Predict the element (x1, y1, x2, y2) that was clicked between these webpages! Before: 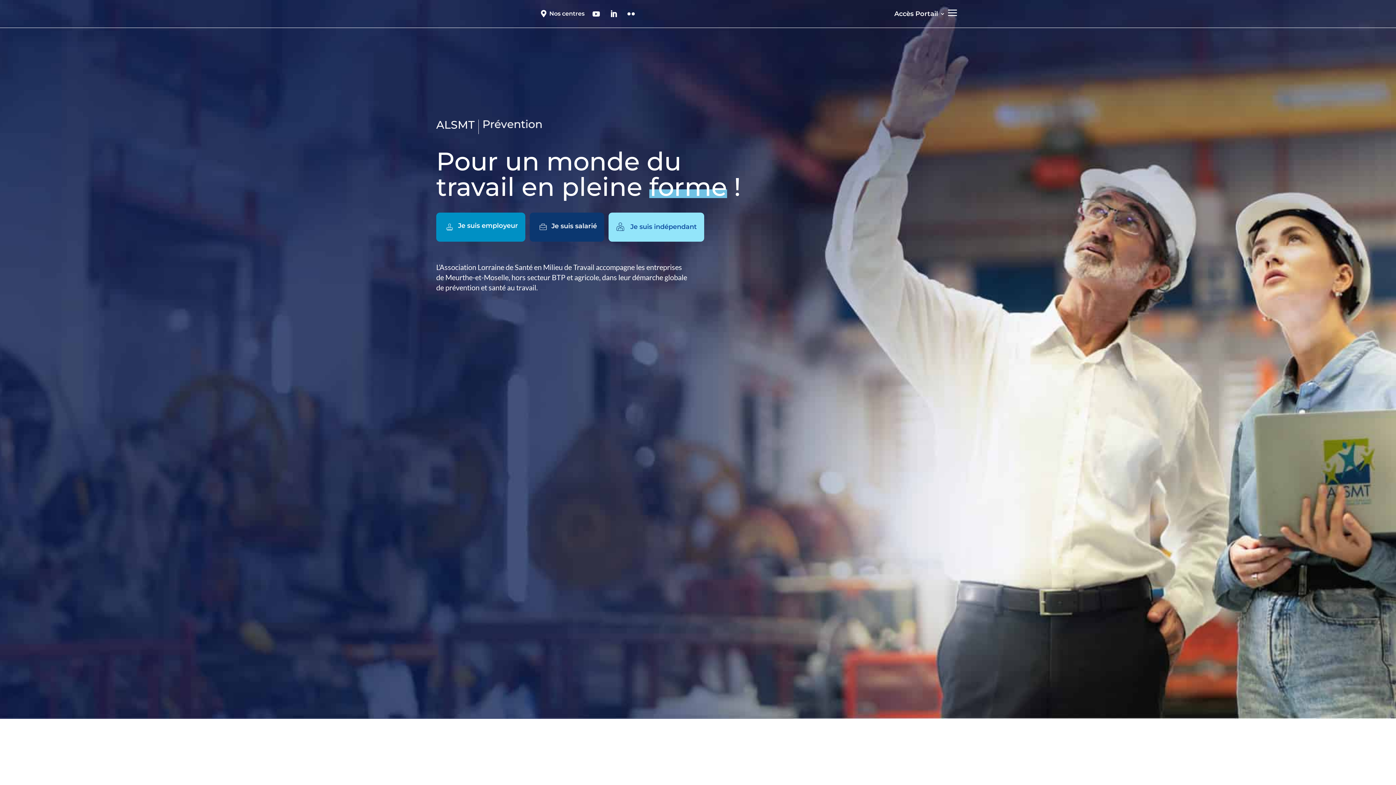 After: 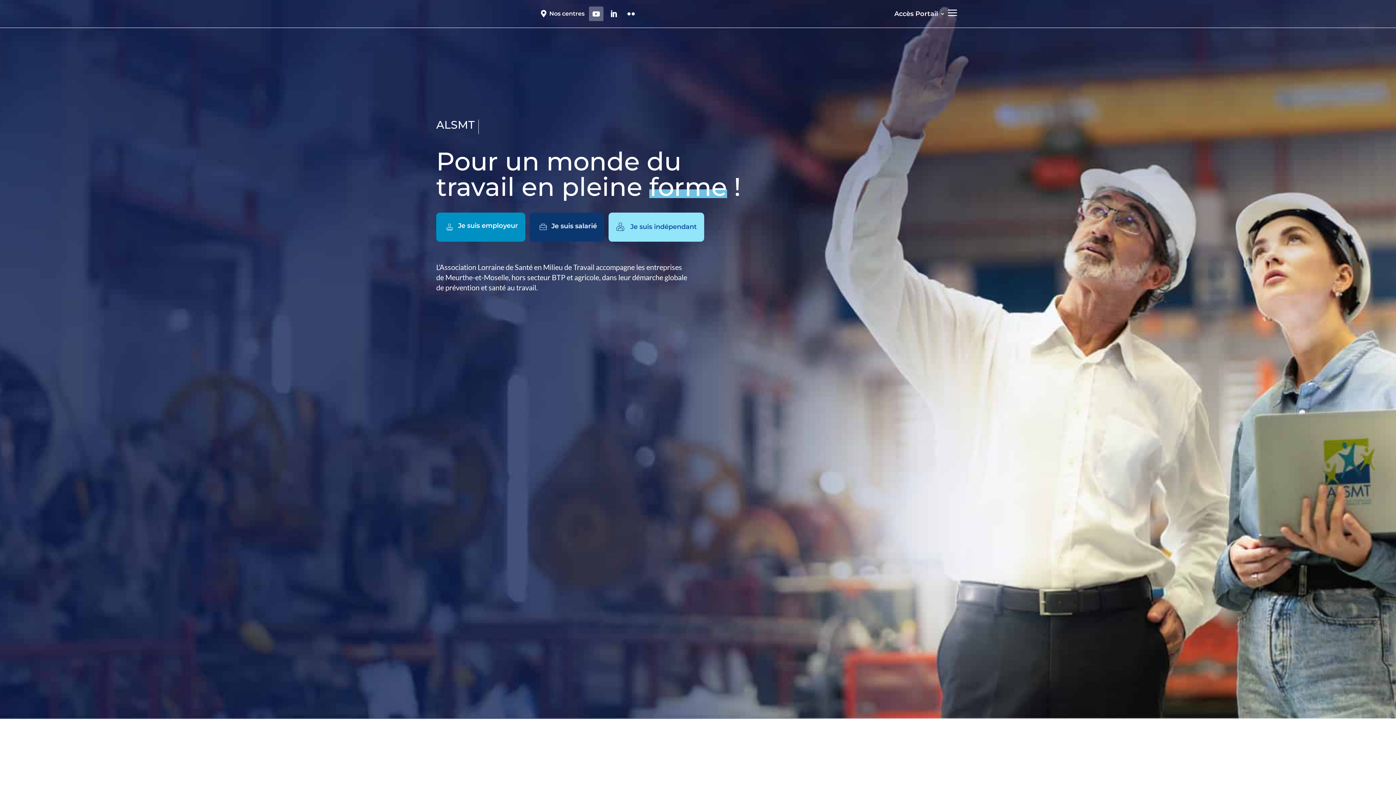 Action: bbox: (589, 6, 603, 21)